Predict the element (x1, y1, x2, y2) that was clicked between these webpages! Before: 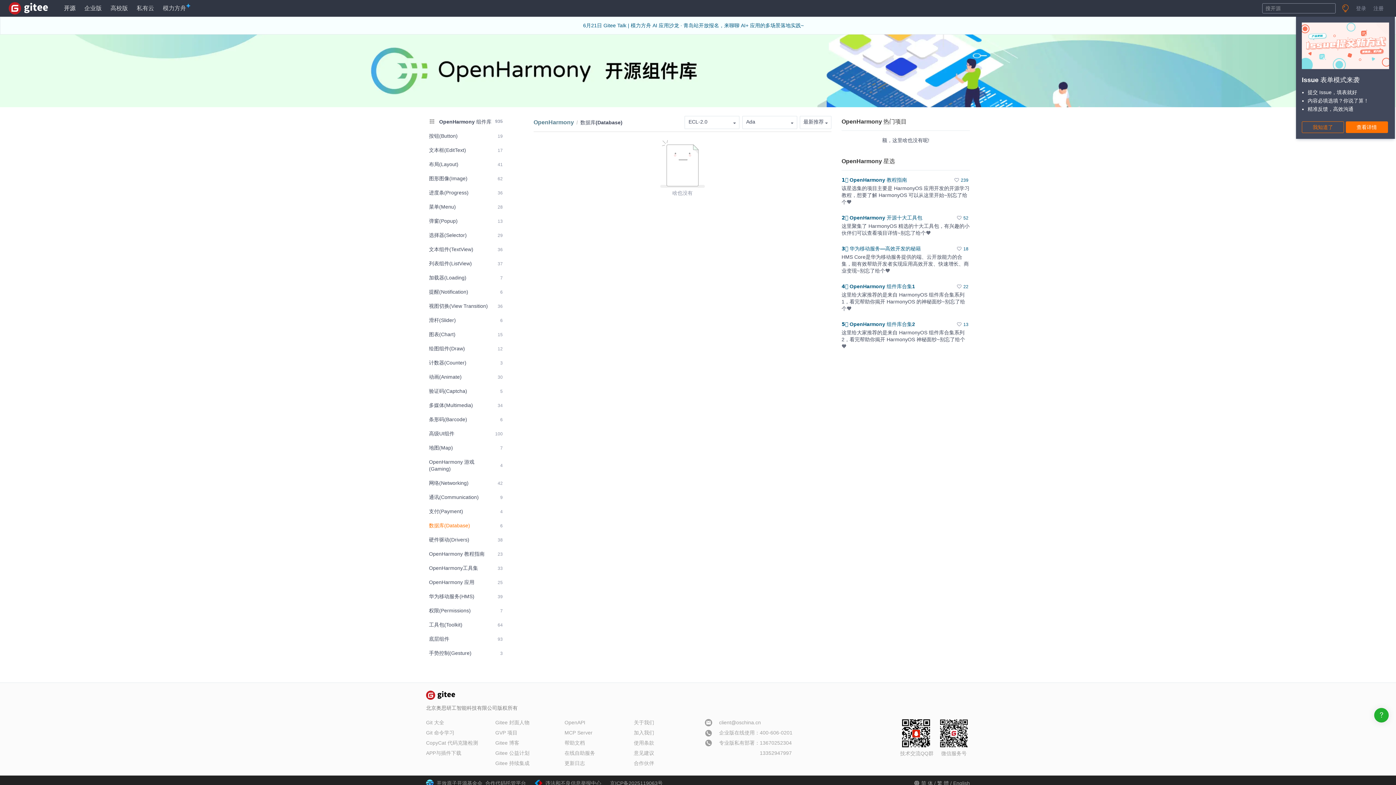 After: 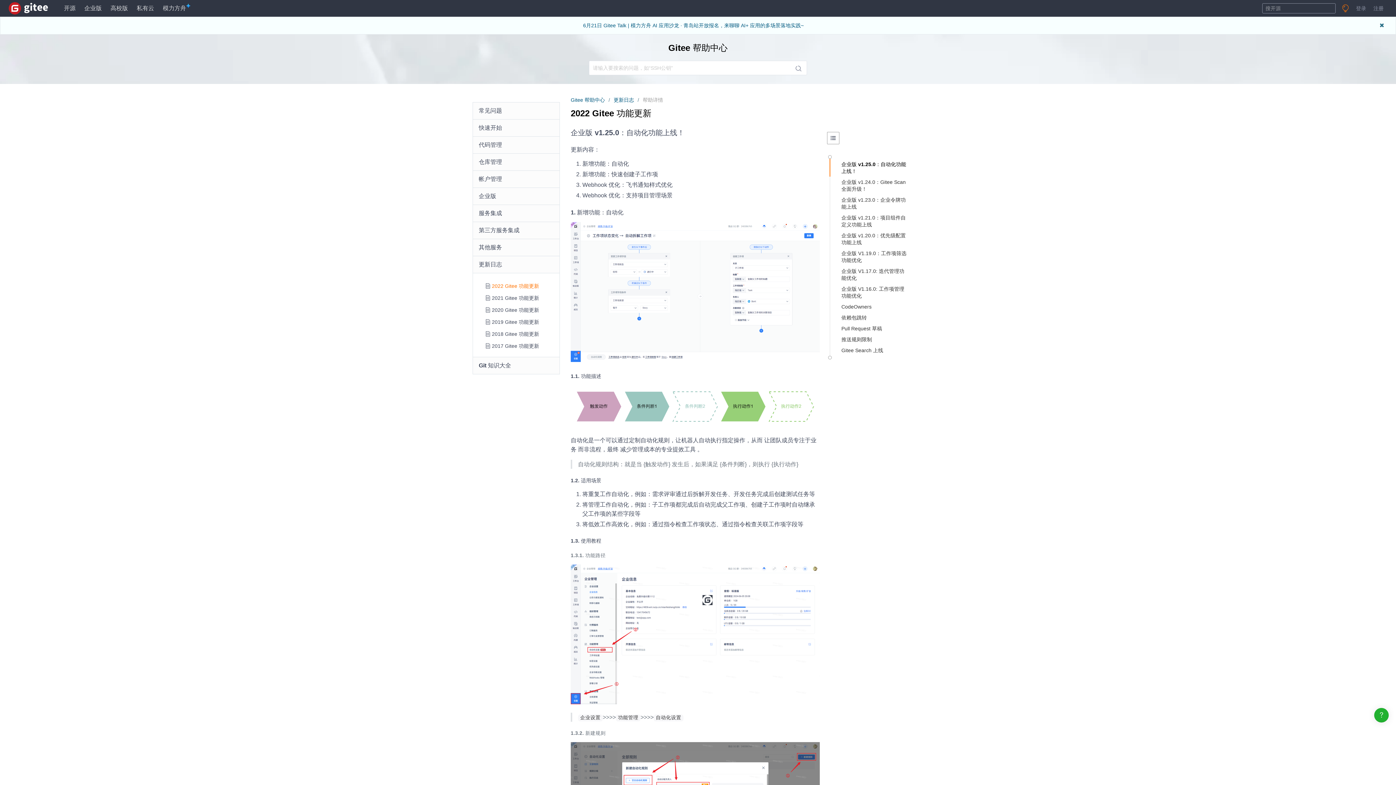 Action: bbox: (564, 760, 585, 766) label: 更新日志